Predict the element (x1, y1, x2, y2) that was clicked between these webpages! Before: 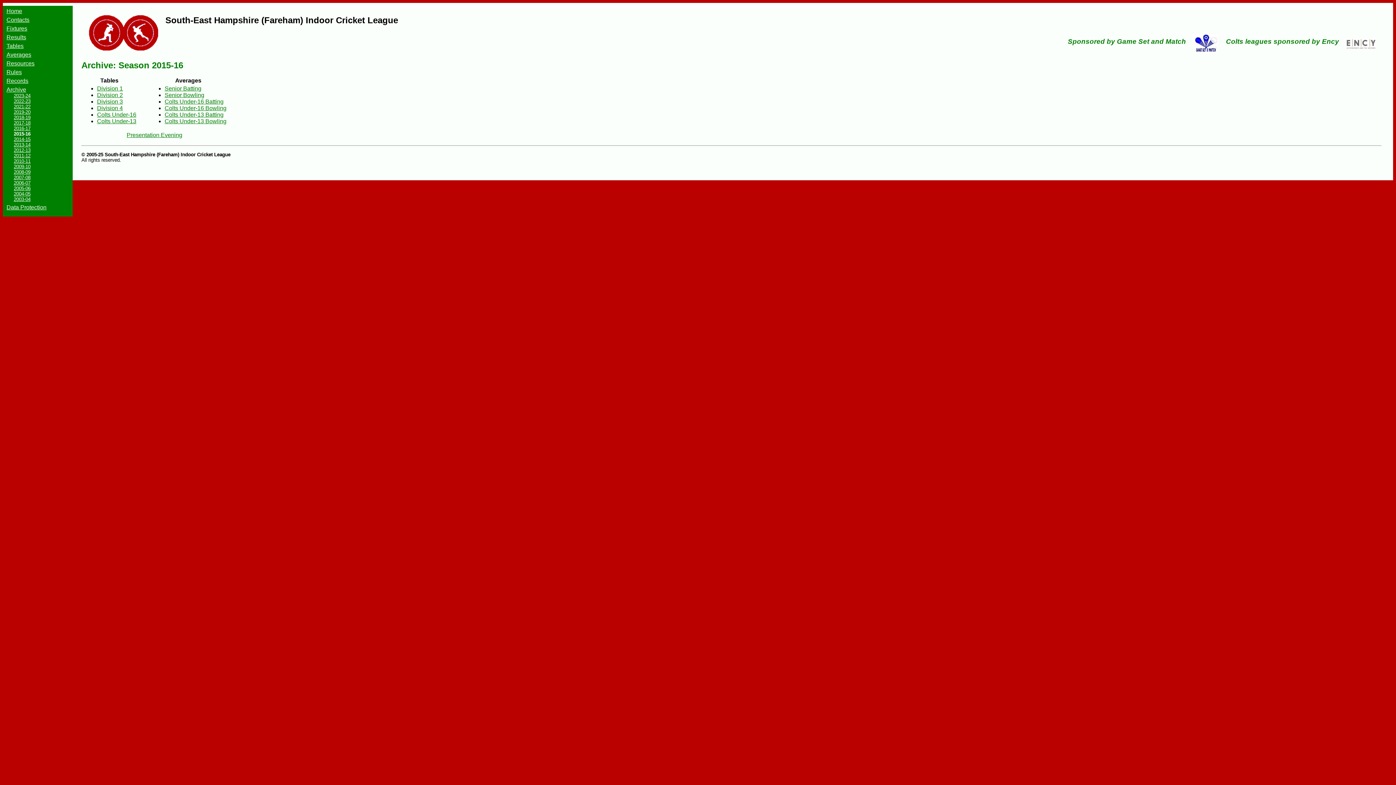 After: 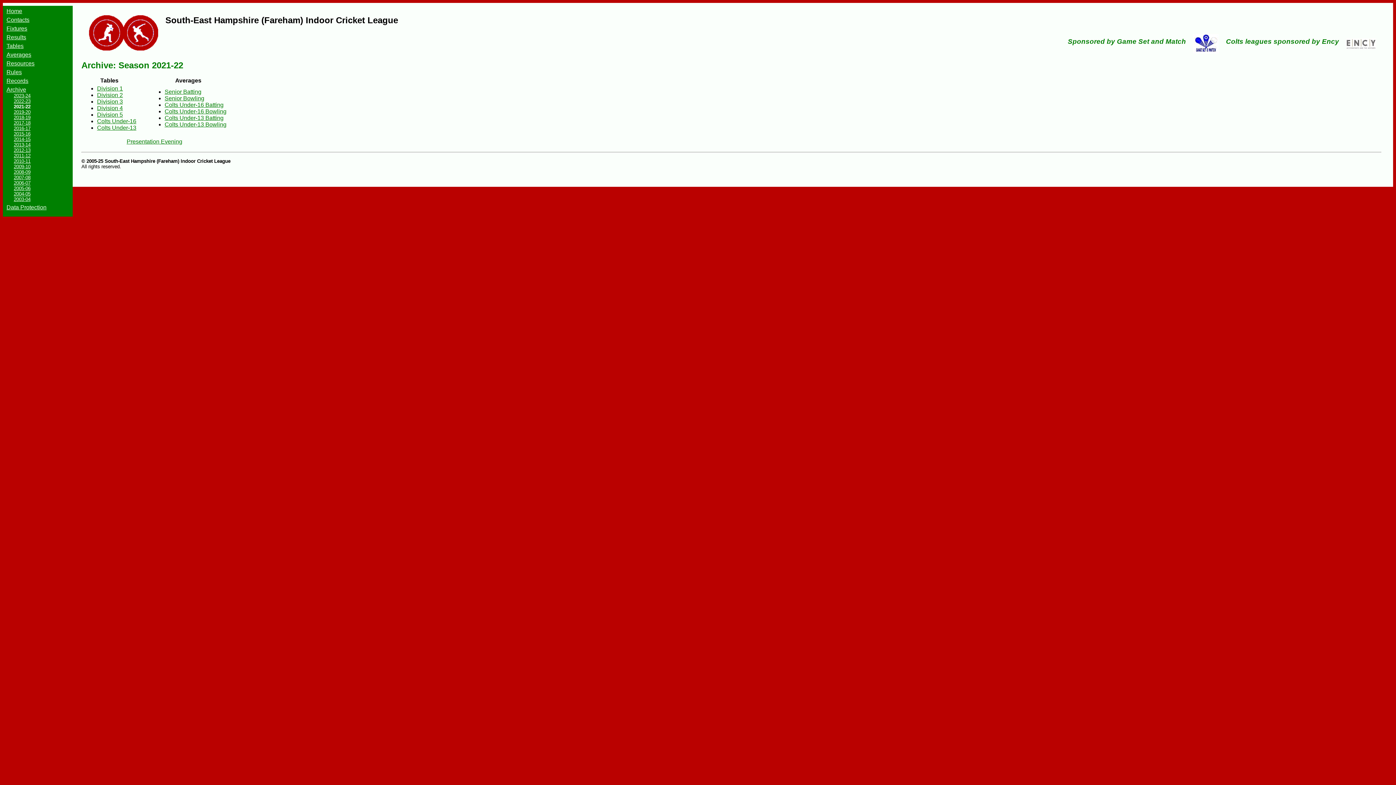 Action: bbox: (13, 104, 30, 109) label: 2021-22